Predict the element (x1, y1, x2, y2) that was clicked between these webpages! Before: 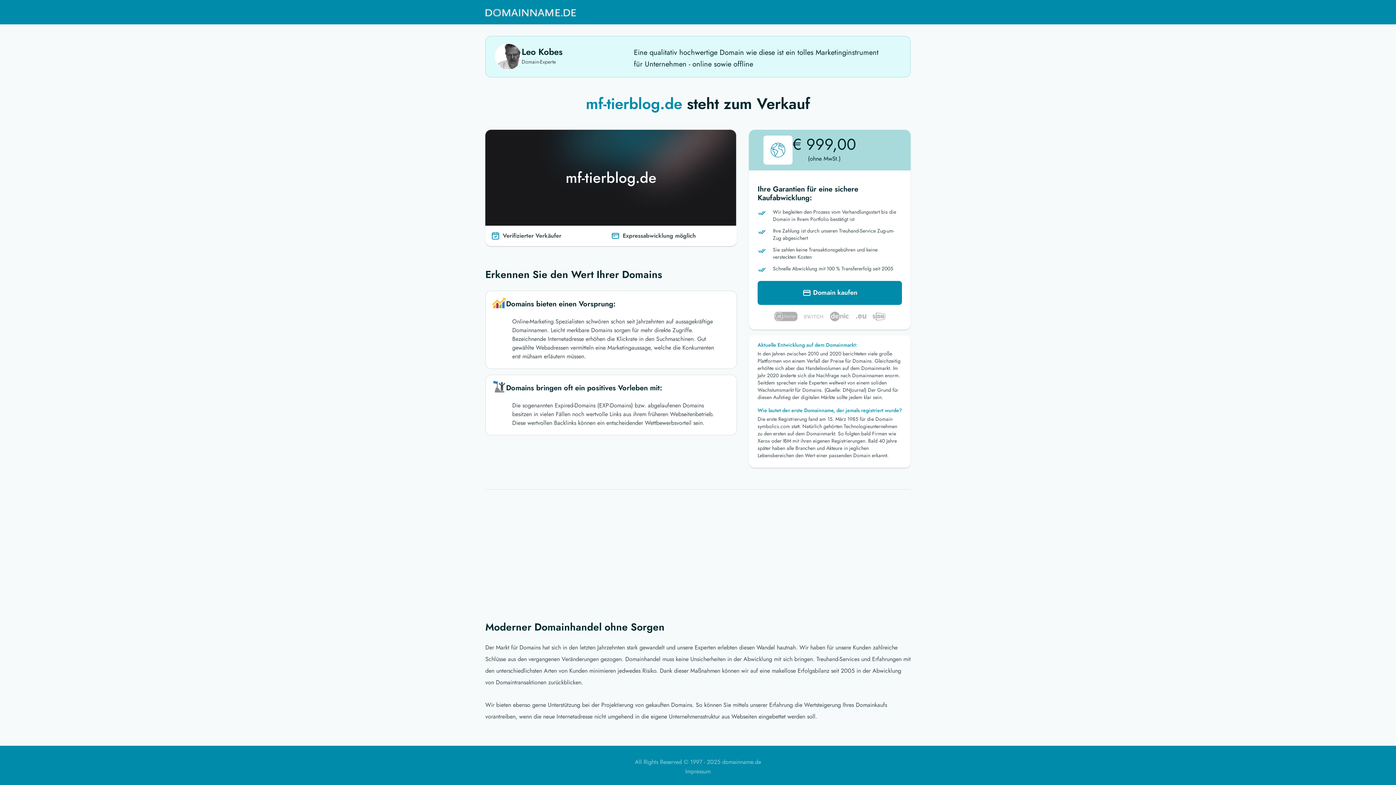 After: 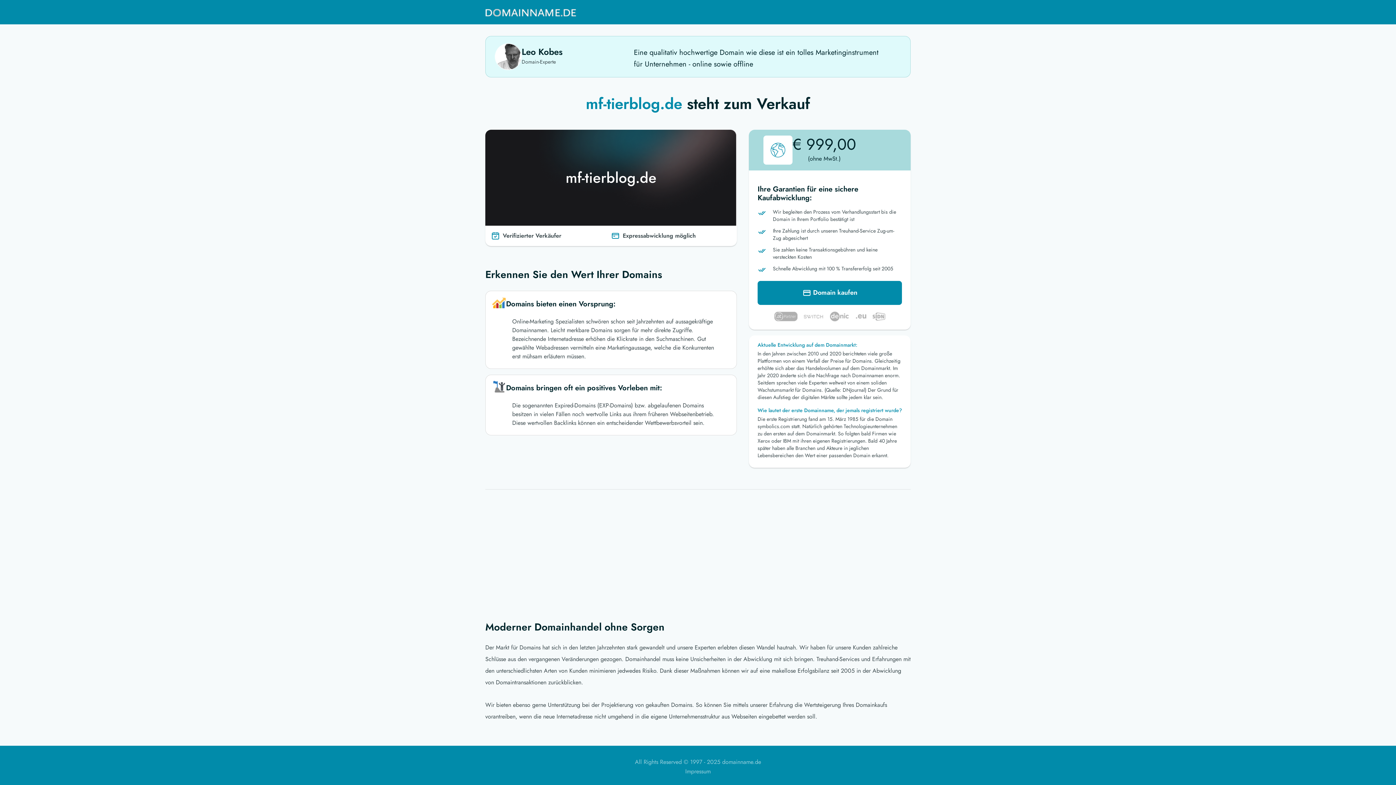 Action: bbox: (485, 3, 576, 21)